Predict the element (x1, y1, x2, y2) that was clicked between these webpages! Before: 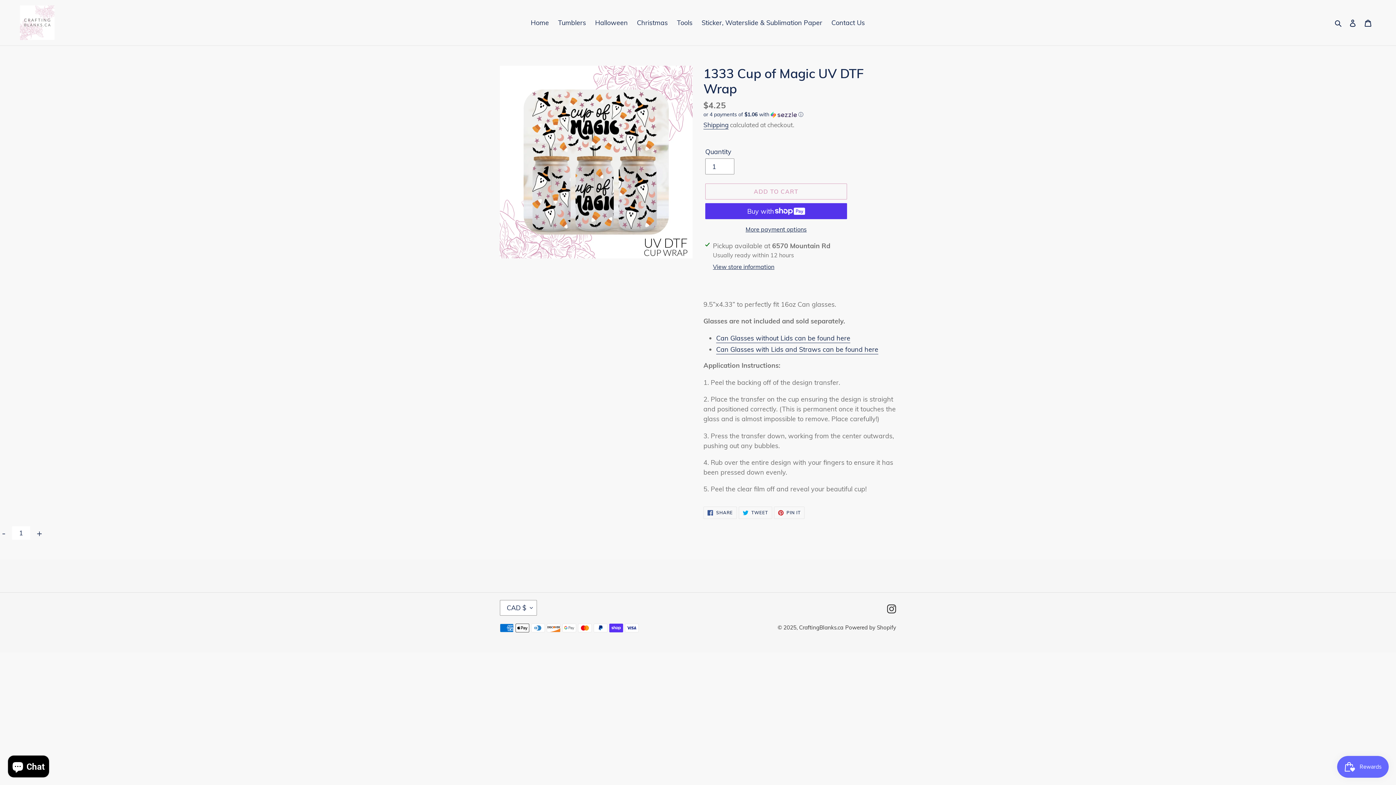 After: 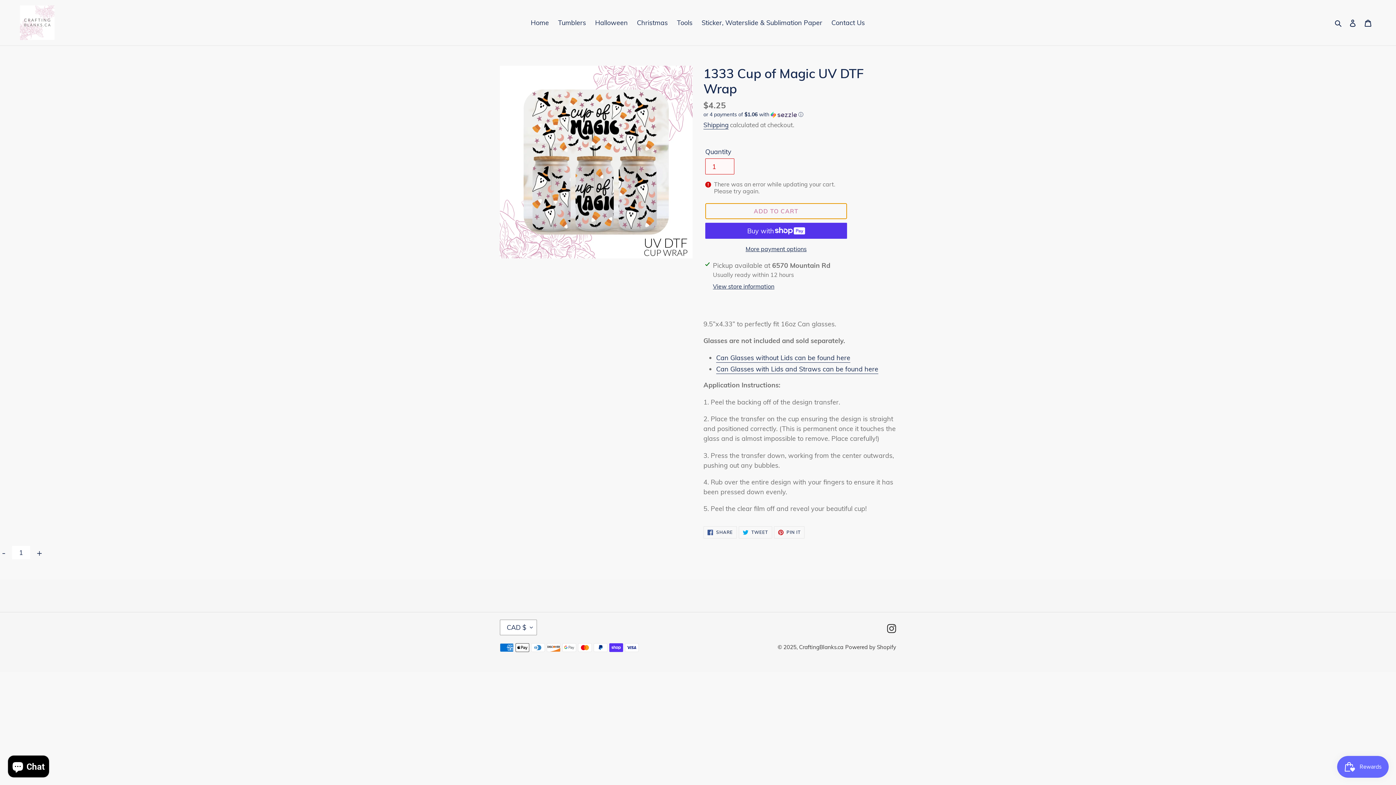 Action: label: Add to cart bbox: (705, 183, 847, 199)